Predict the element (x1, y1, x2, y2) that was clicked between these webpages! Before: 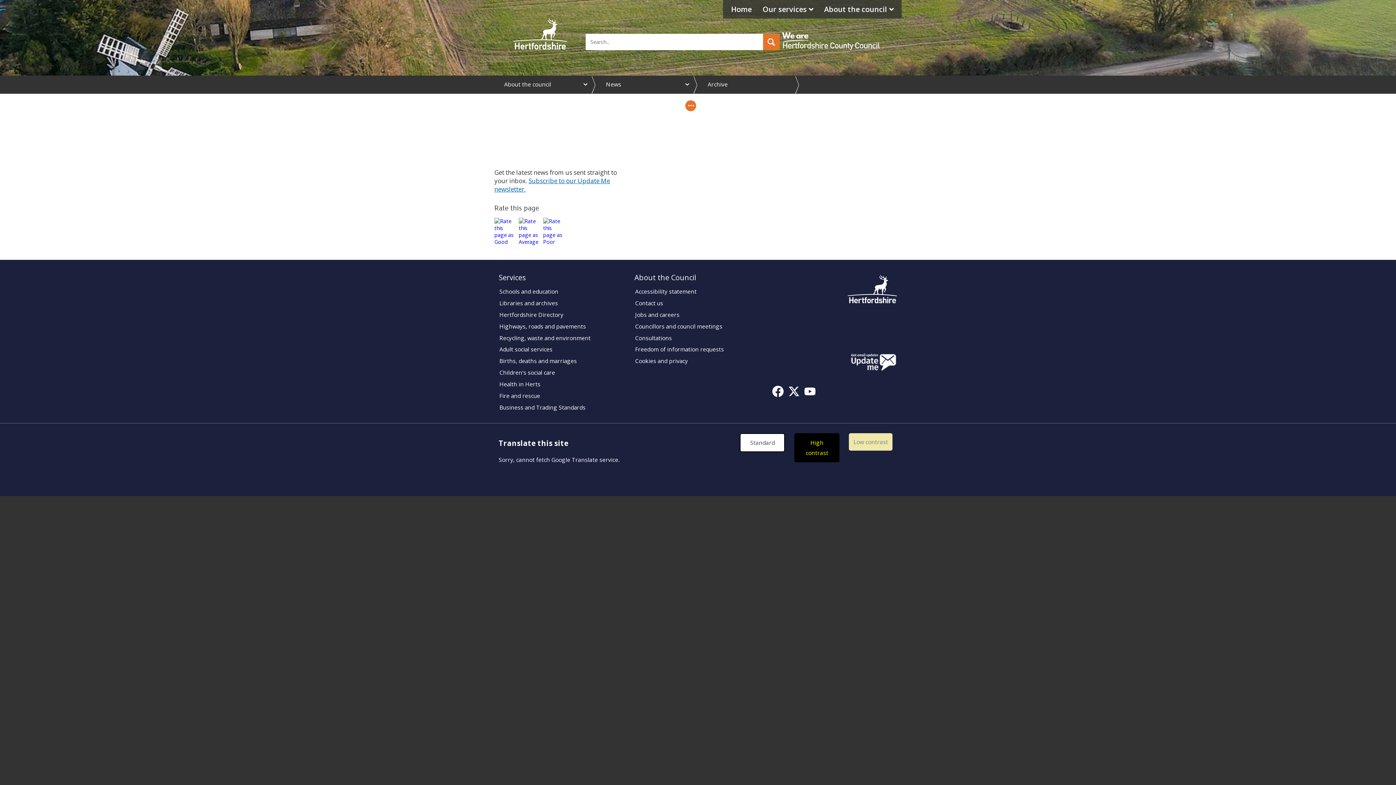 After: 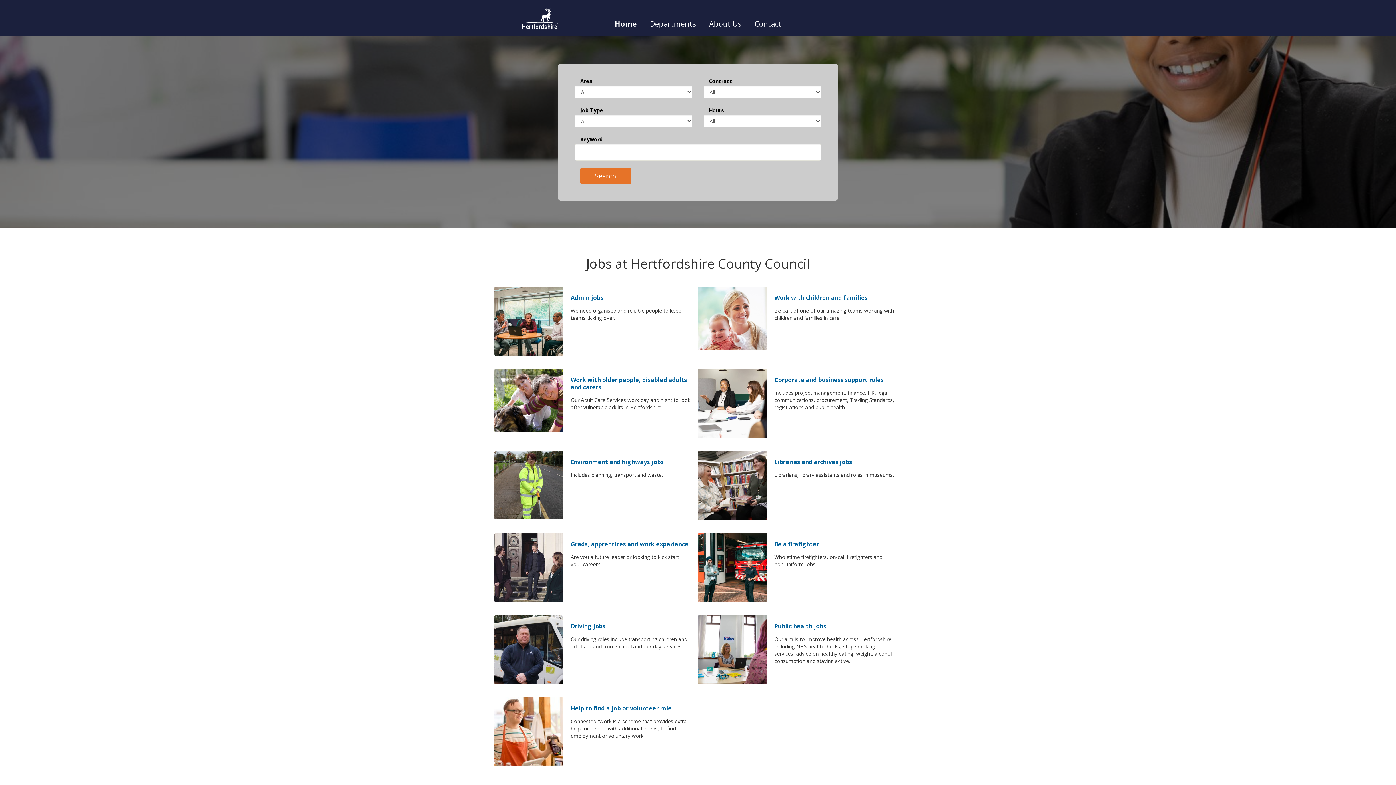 Action: label: Jobs and careers bbox: (634, 310, 680, 319)